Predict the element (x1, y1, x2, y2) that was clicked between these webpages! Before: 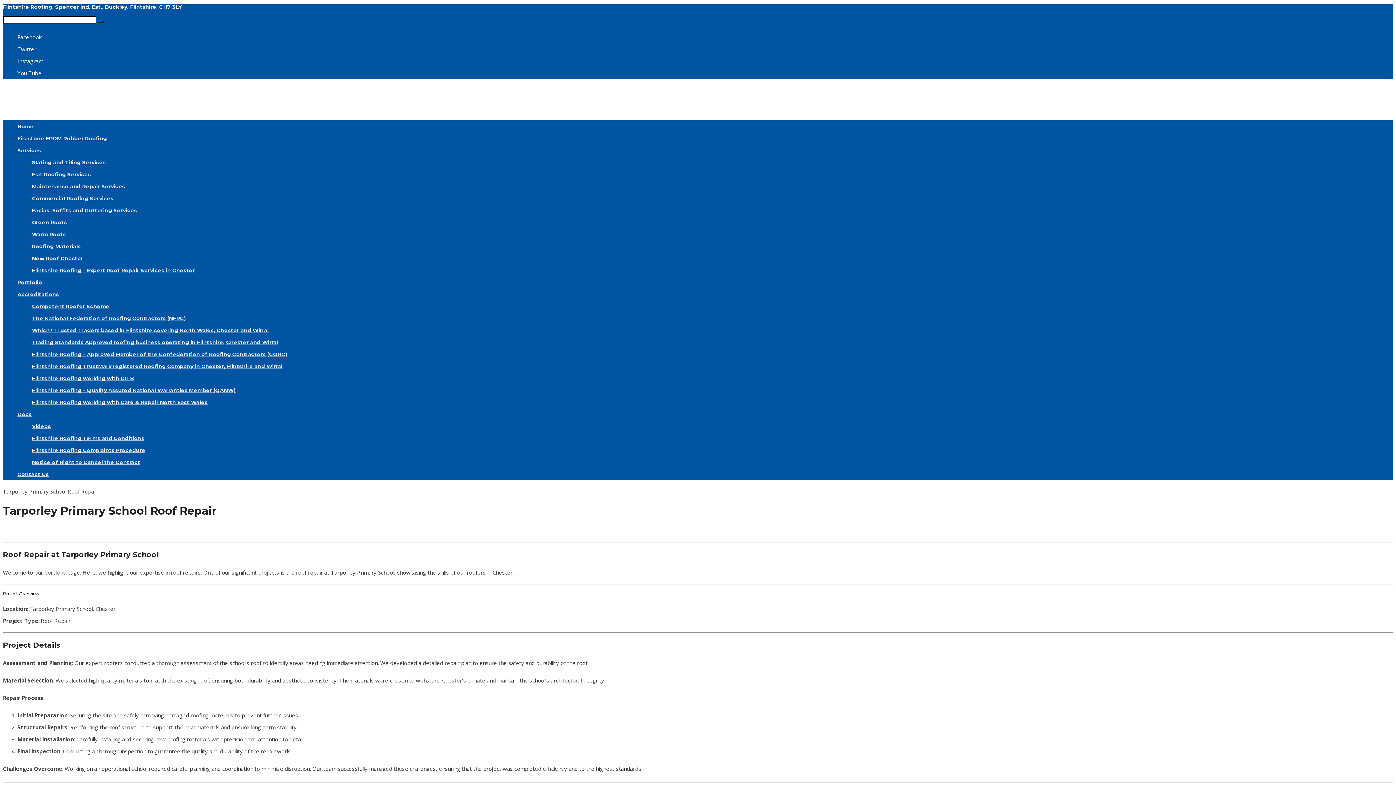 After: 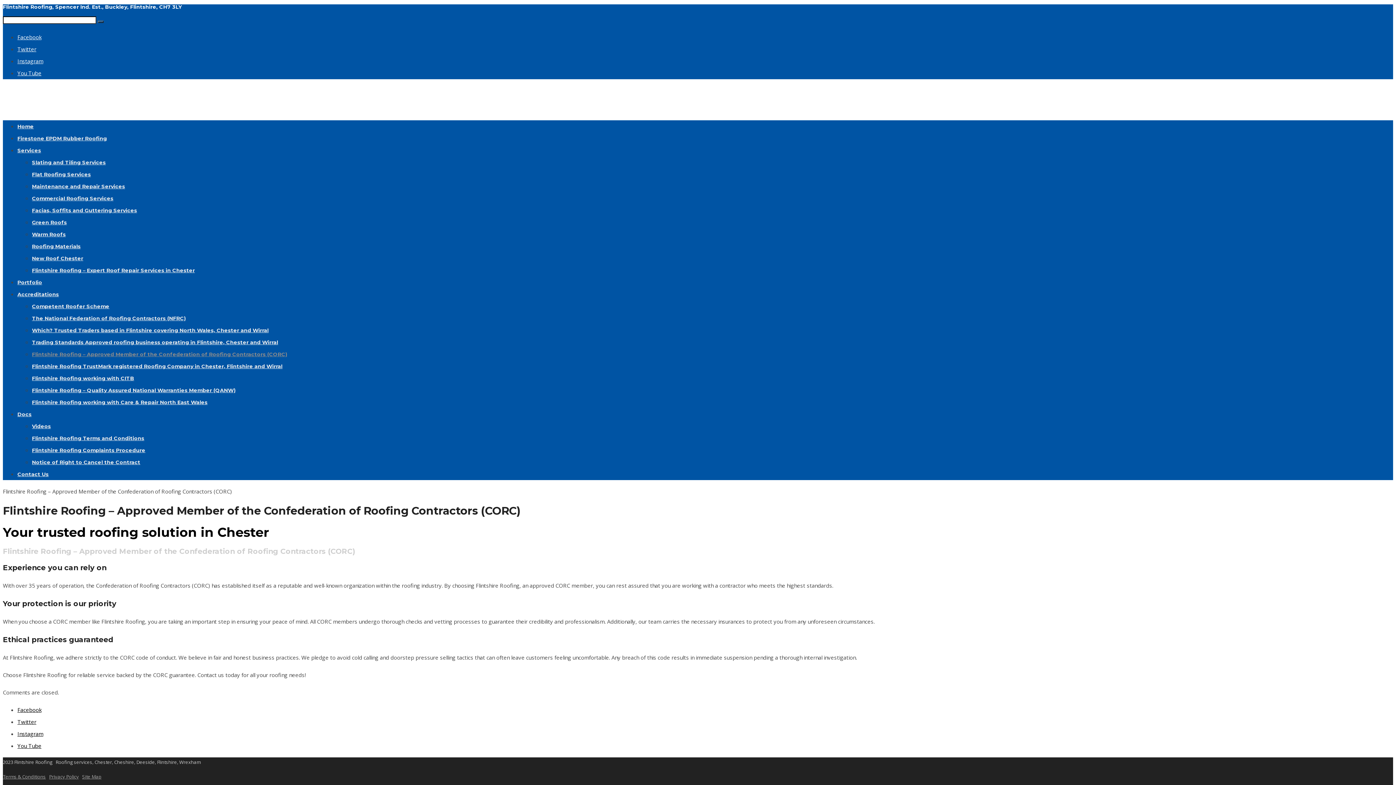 Action: bbox: (32, 351, 287, 357) label: Flintshire Roofing – Approved Member of the Confederation of Roofing Contractors (CORC)